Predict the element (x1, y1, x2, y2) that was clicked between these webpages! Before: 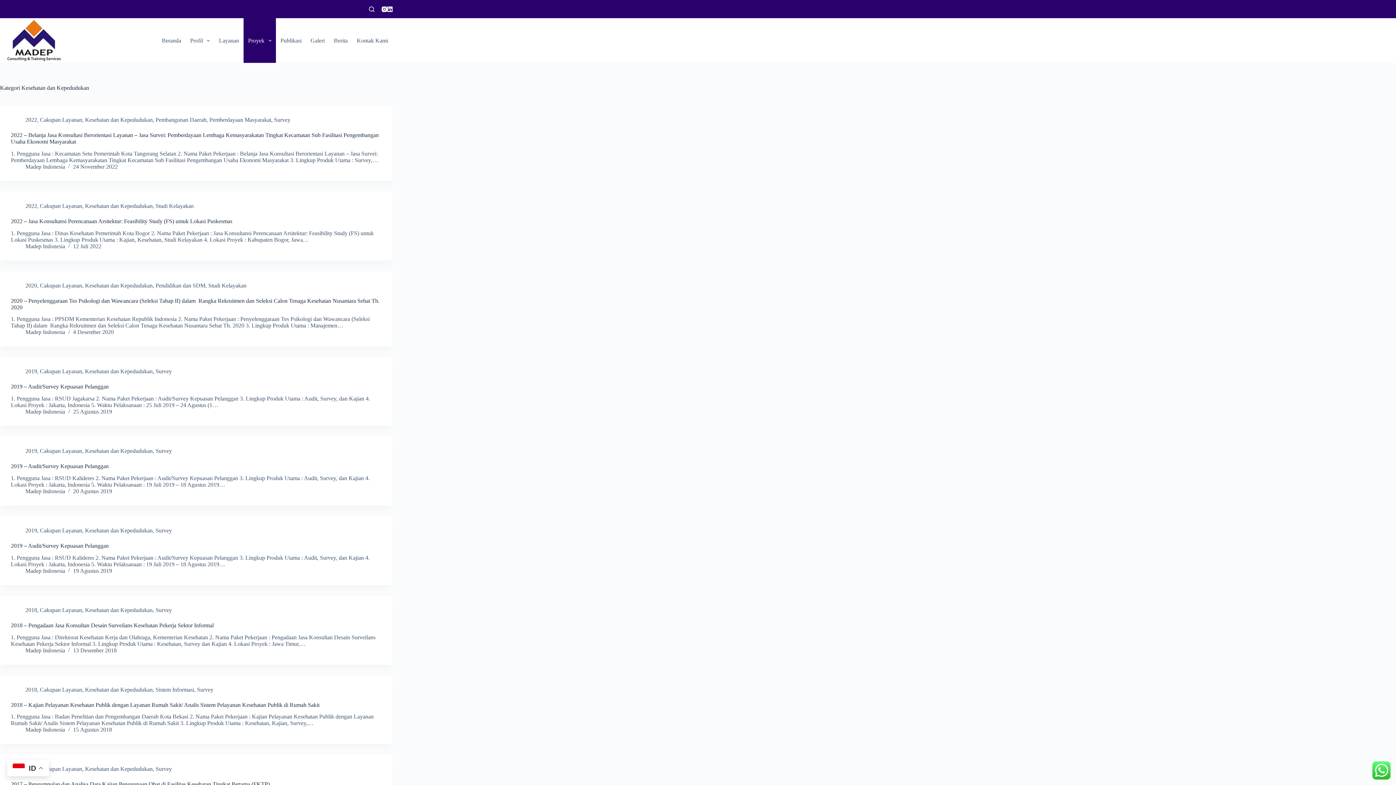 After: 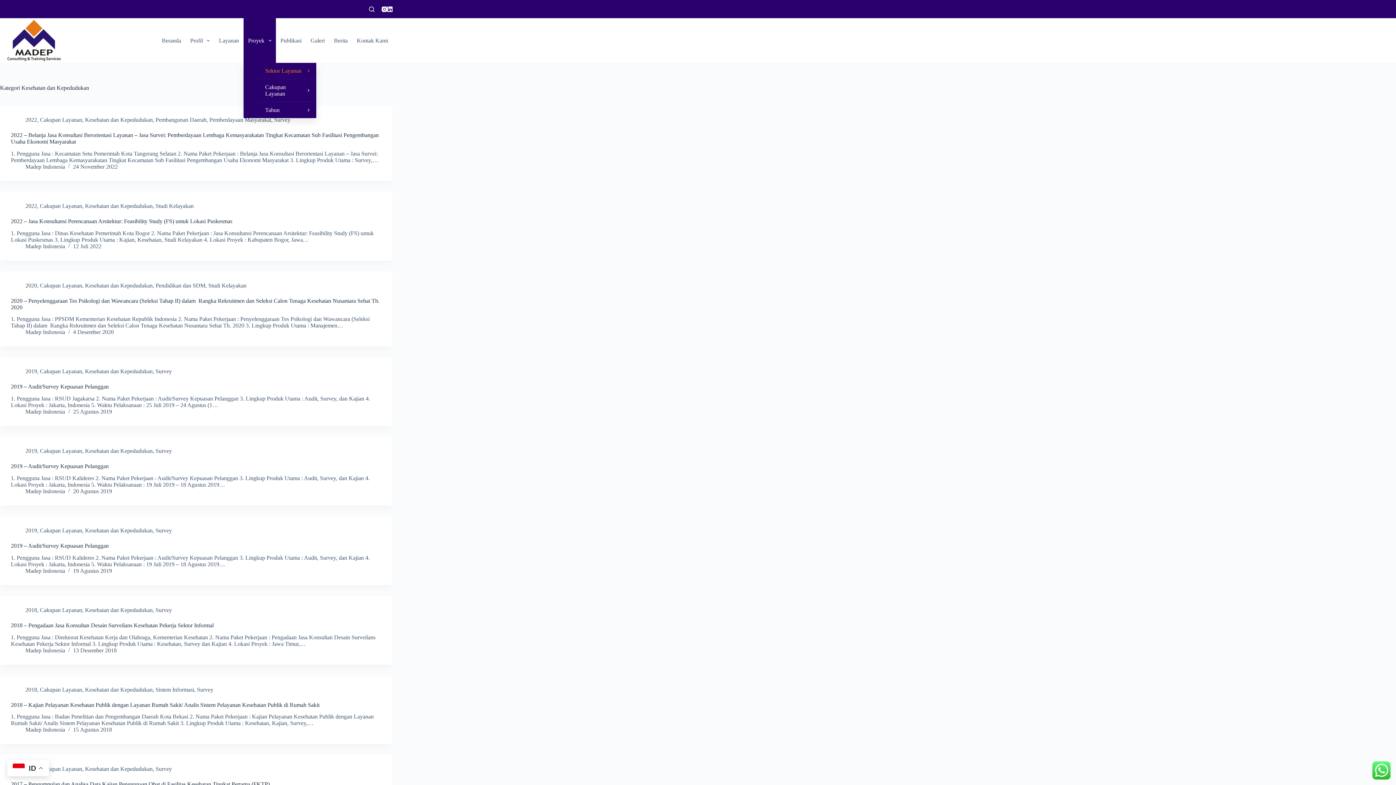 Action: bbox: (243, 18, 276, 62) label: Proyek